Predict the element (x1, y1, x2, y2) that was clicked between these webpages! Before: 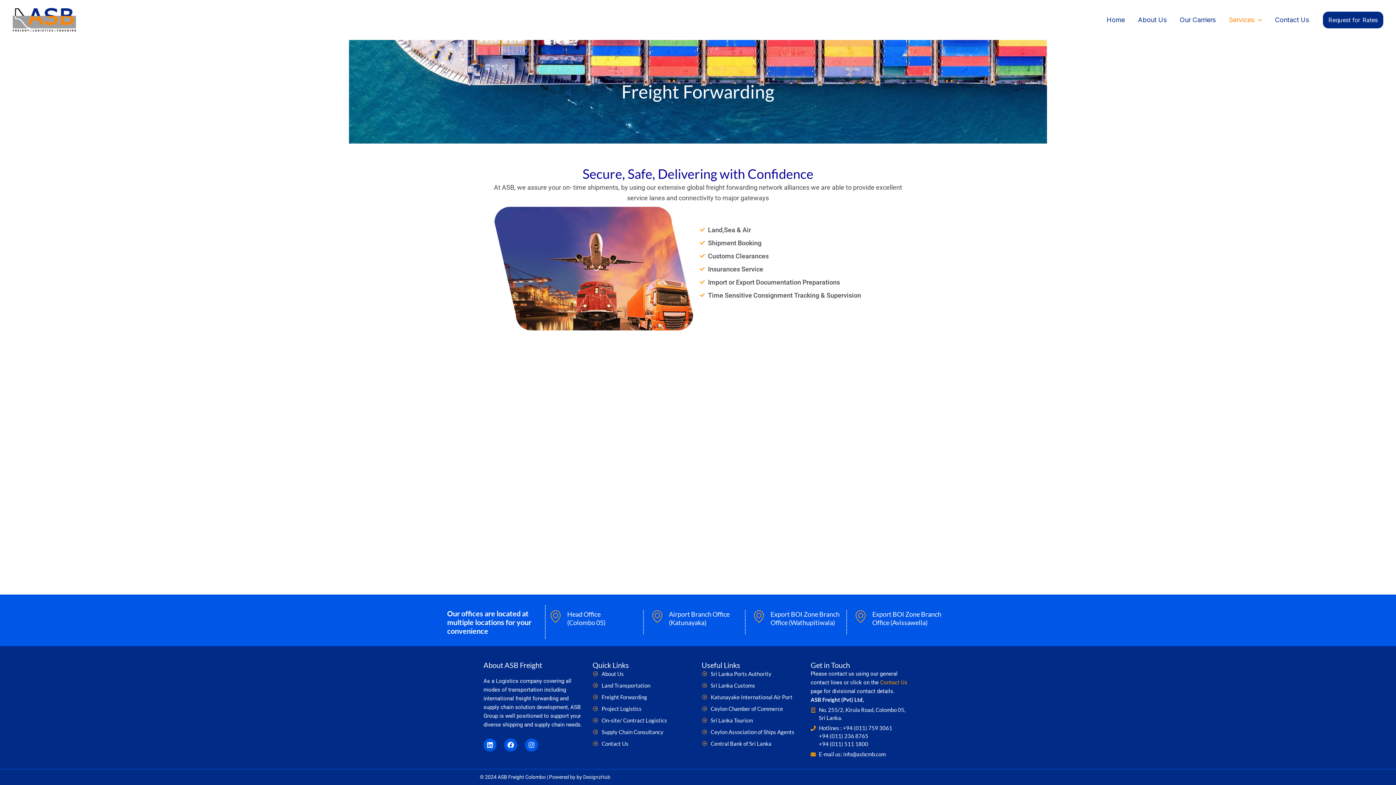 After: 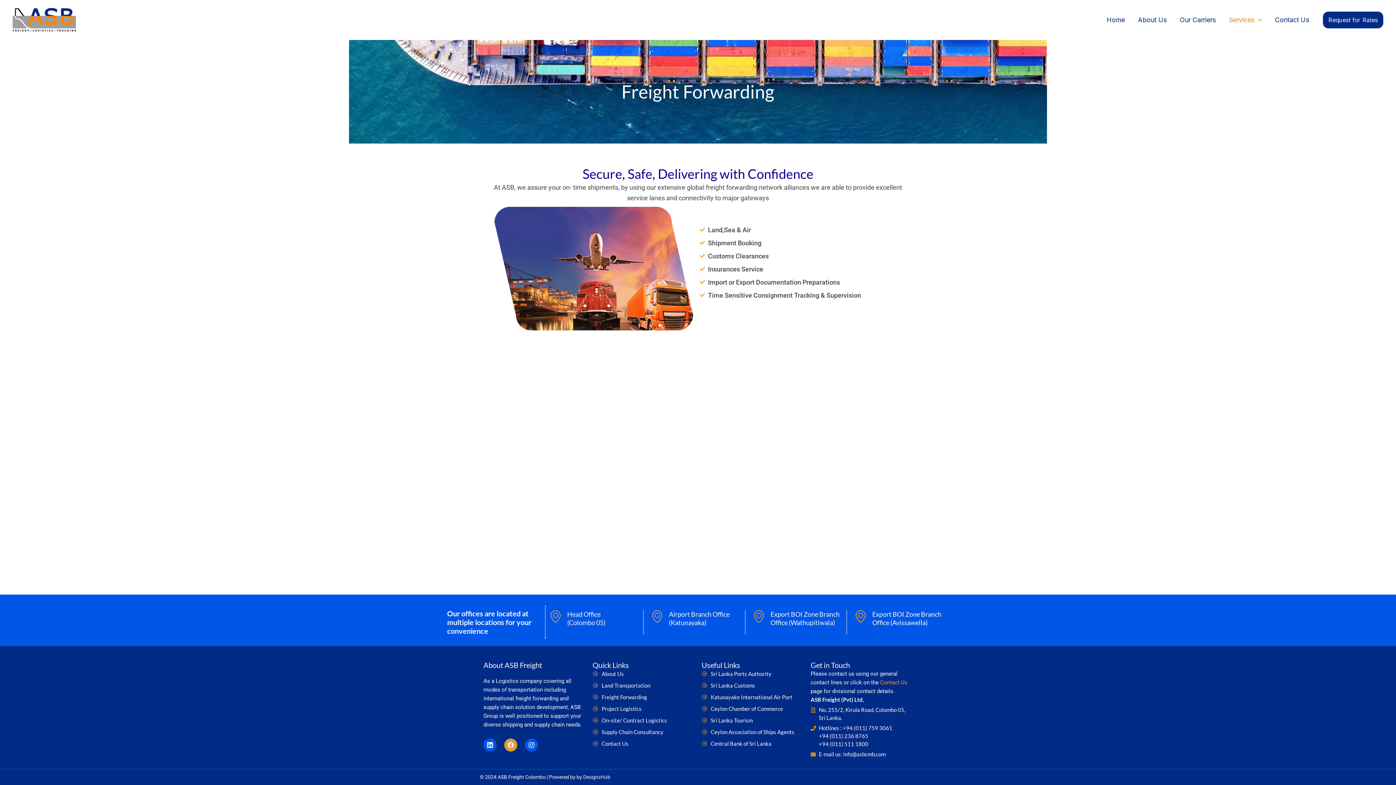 Action: label: Facebook bbox: (504, 739, 517, 752)